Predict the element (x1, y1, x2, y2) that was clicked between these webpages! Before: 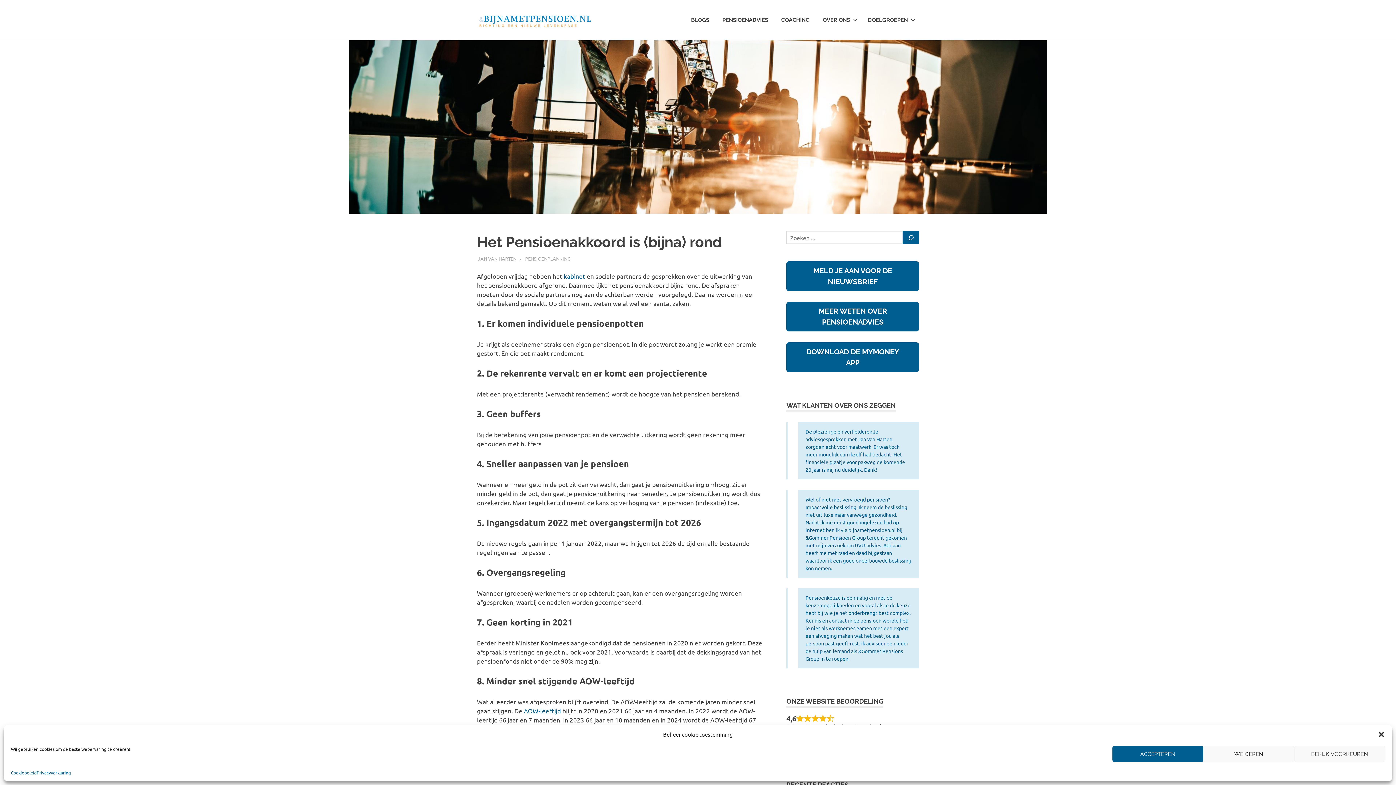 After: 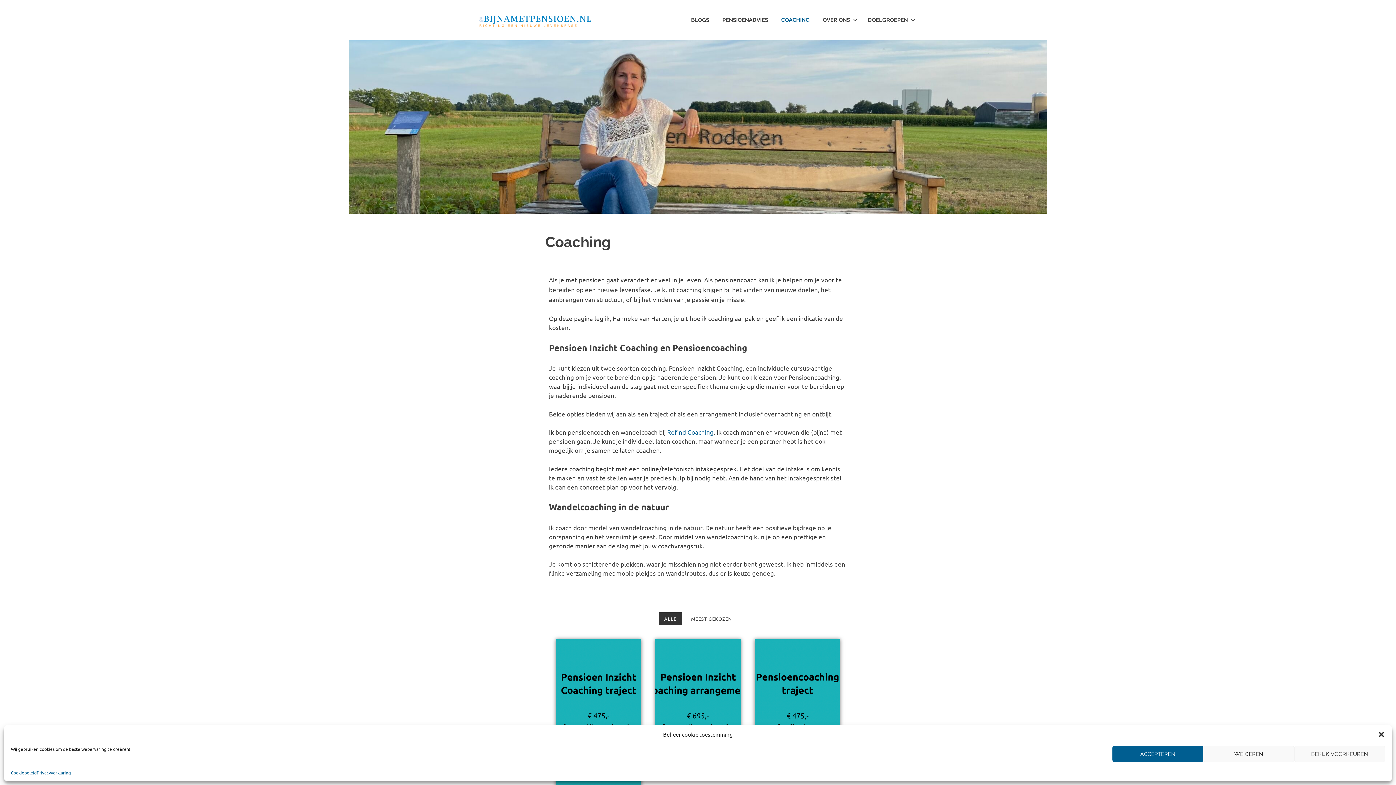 Action: label: COACHING bbox: (774, 9, 816, 30)